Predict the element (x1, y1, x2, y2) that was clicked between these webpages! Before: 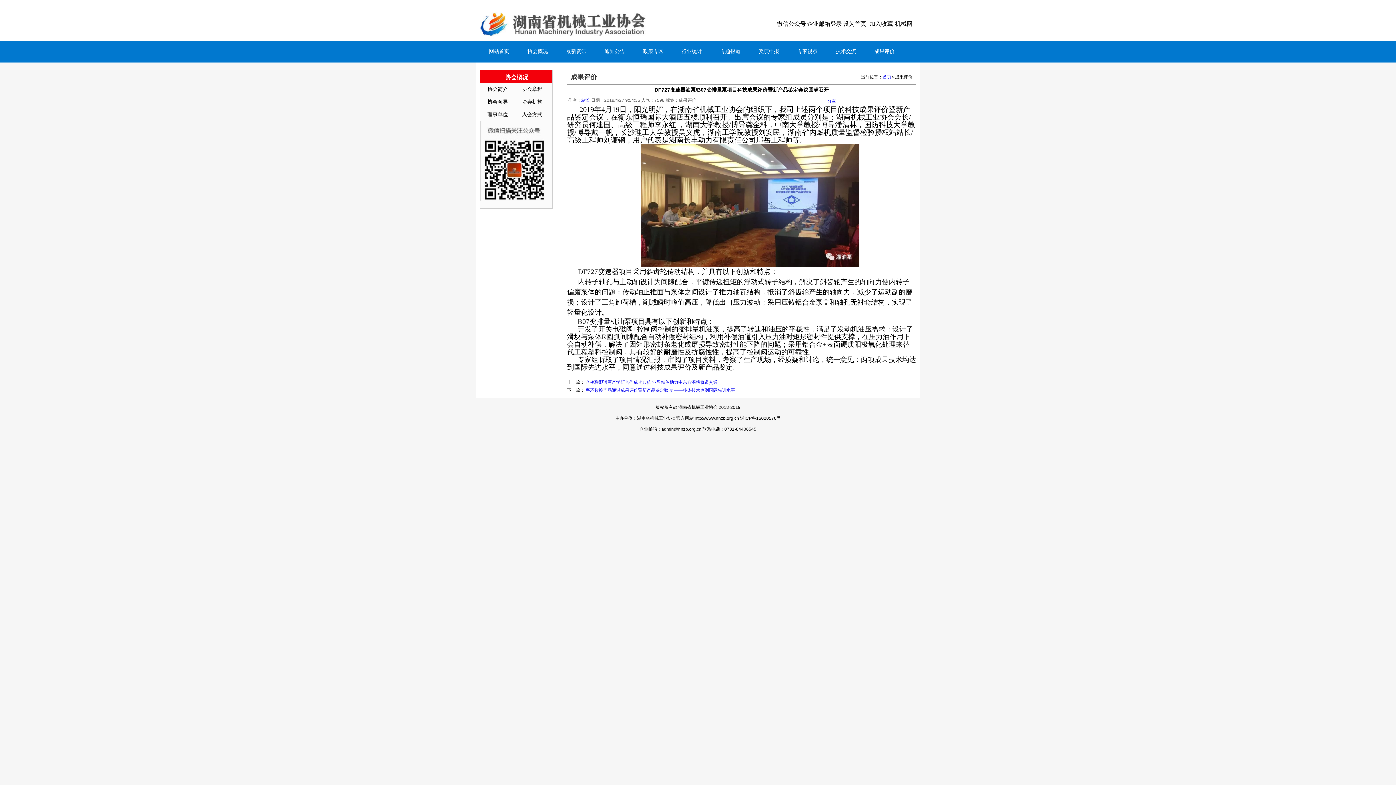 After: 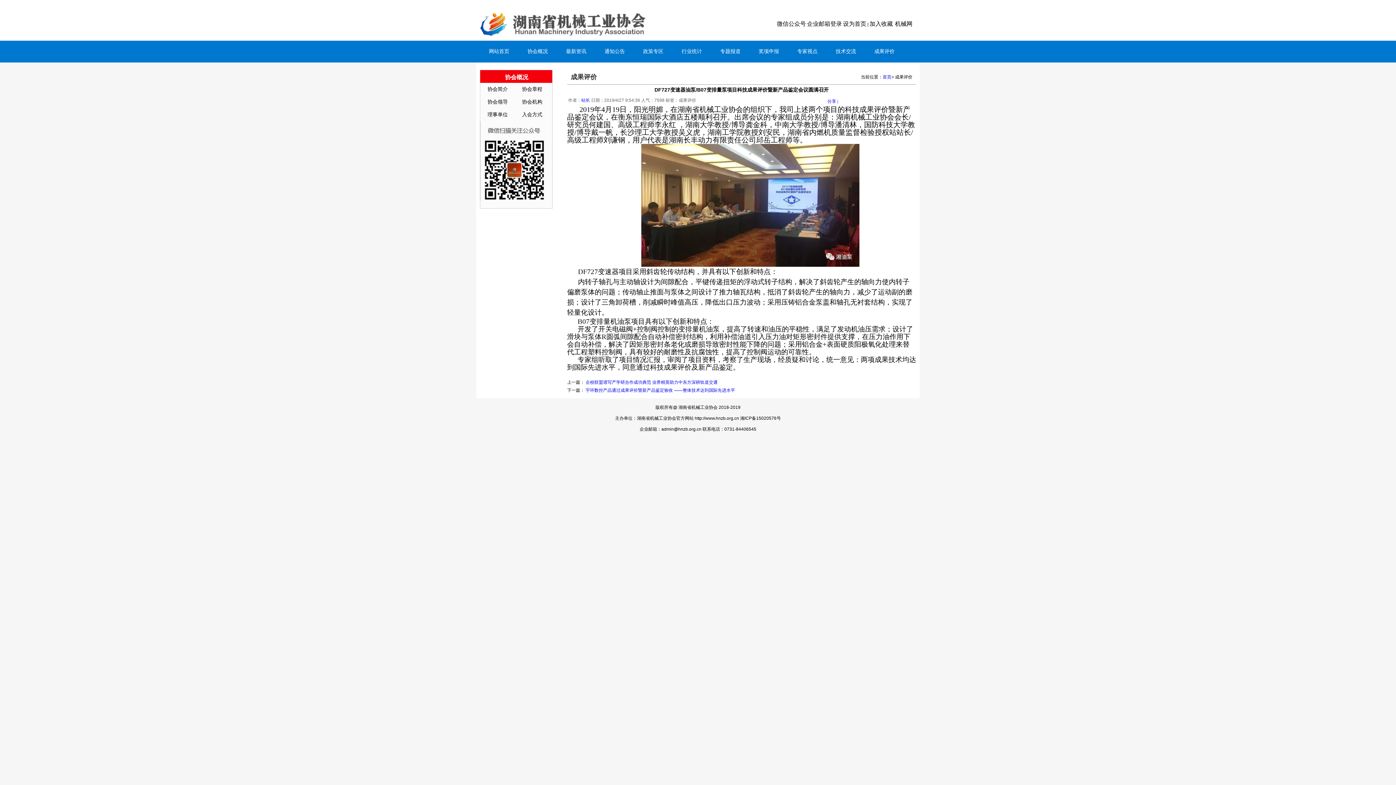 Action: bbox: (777, 20, 806, 26) label: 微信公众号